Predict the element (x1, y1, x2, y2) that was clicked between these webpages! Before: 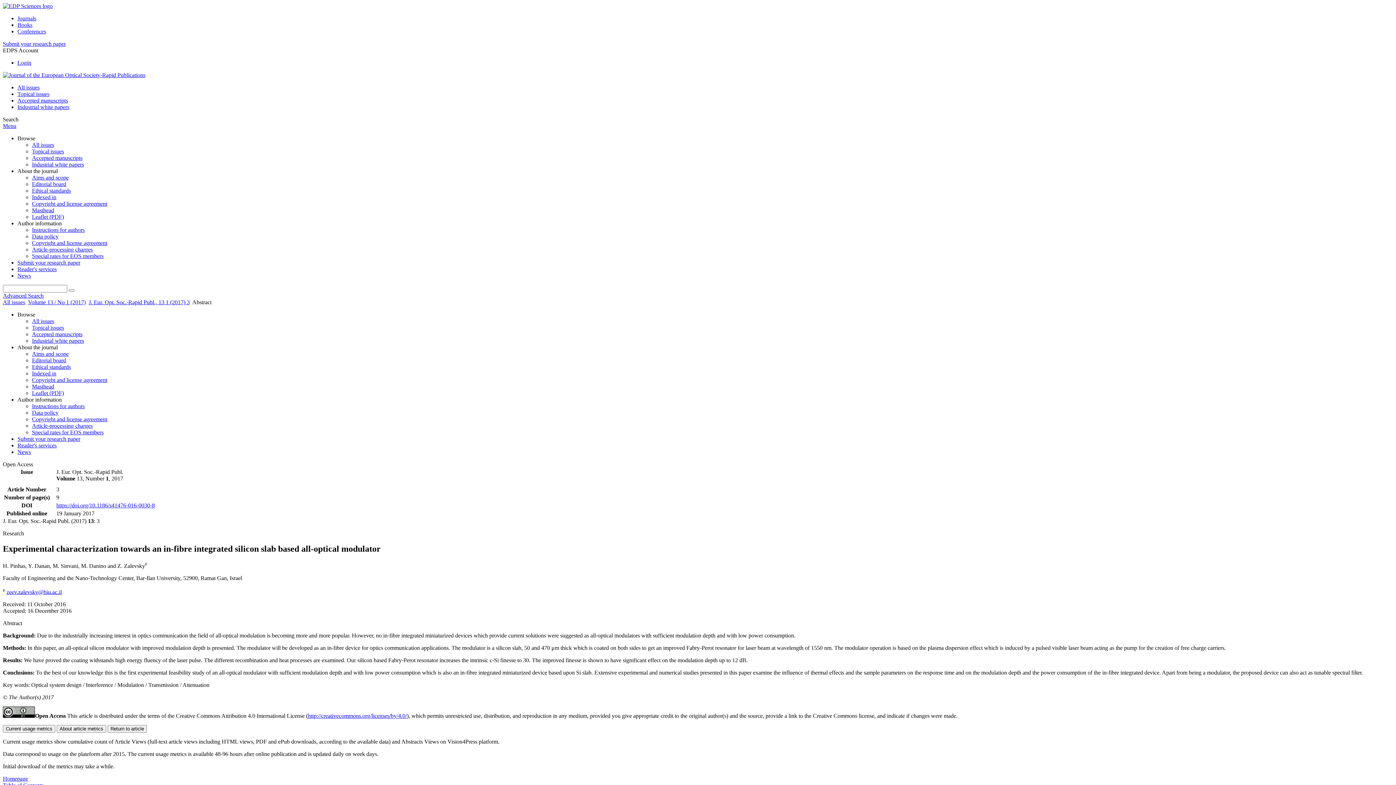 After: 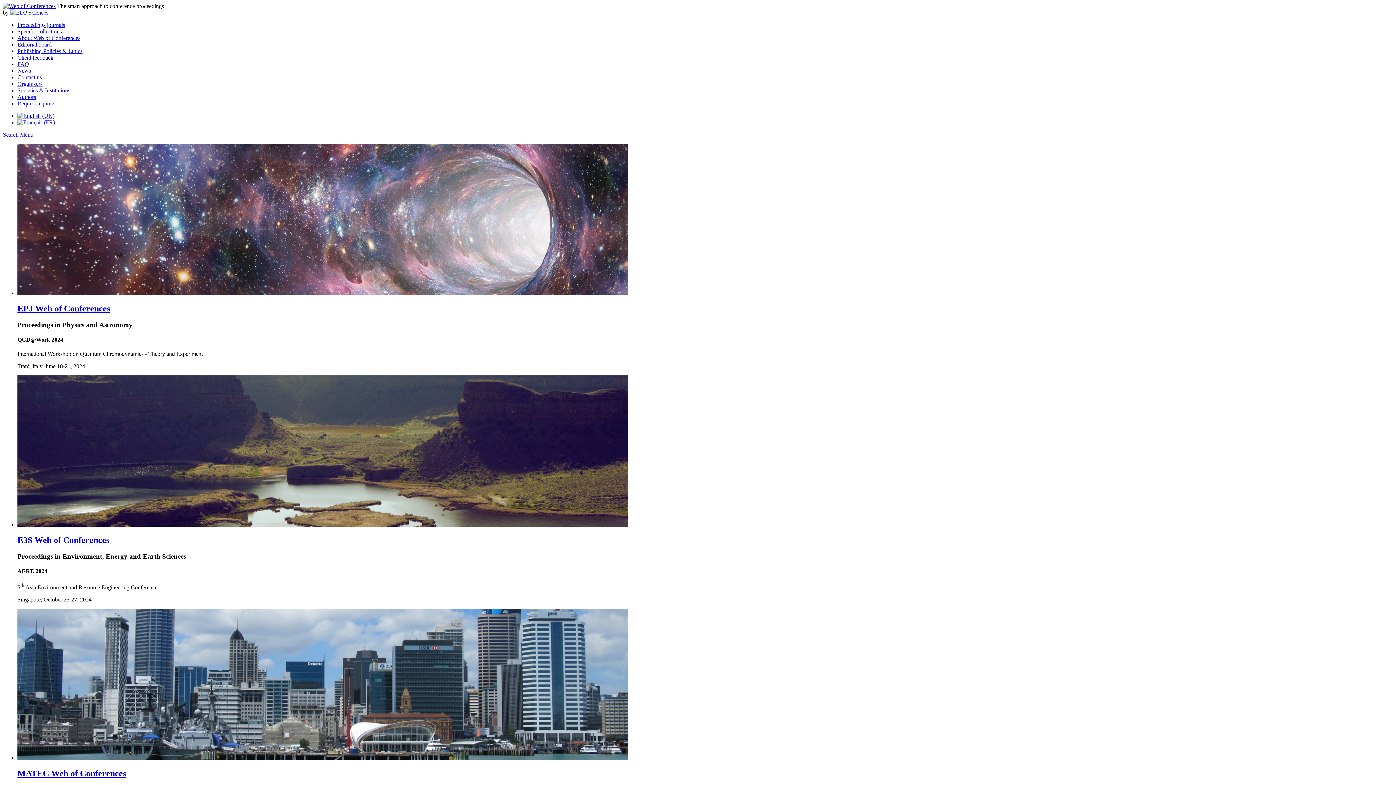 Action: bbox: (17, 28, 46, 34) label: Conferences